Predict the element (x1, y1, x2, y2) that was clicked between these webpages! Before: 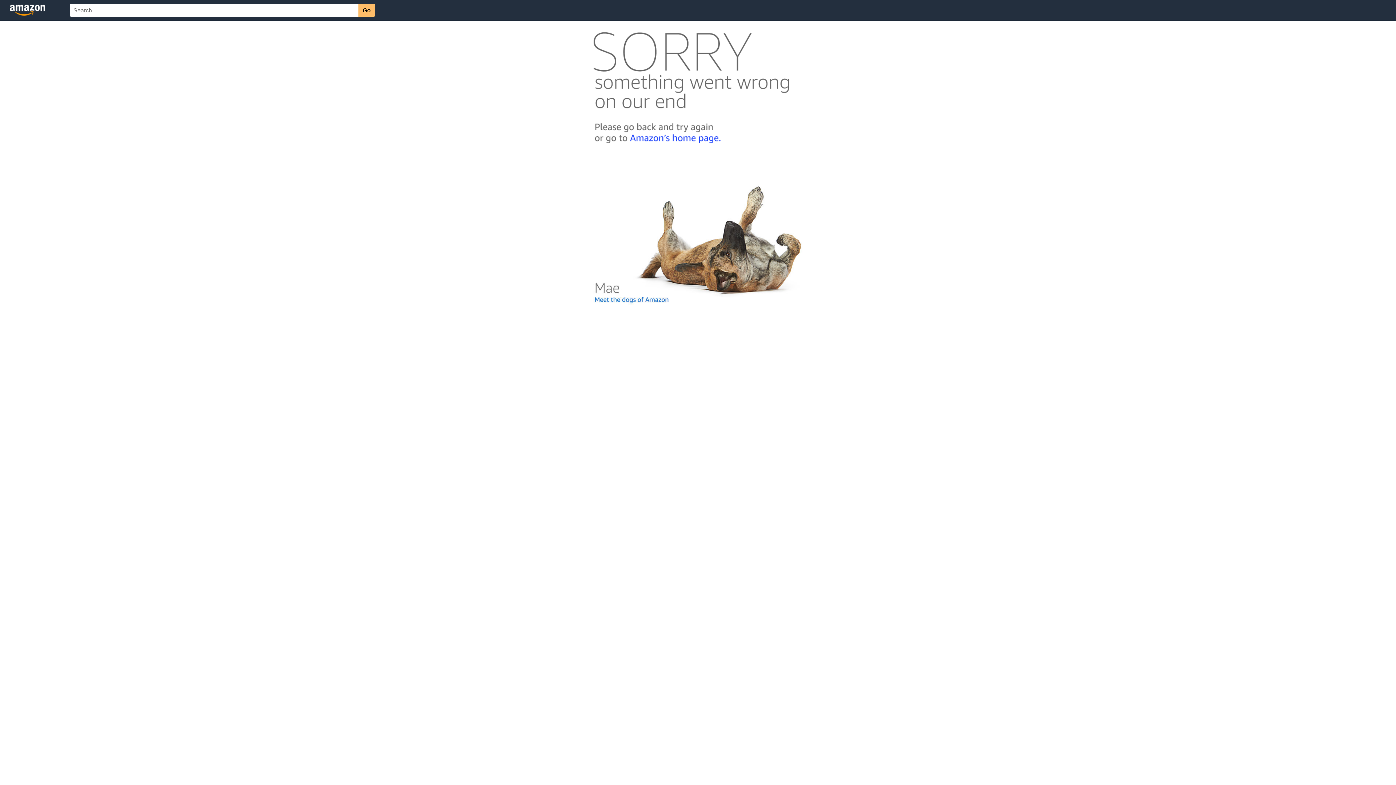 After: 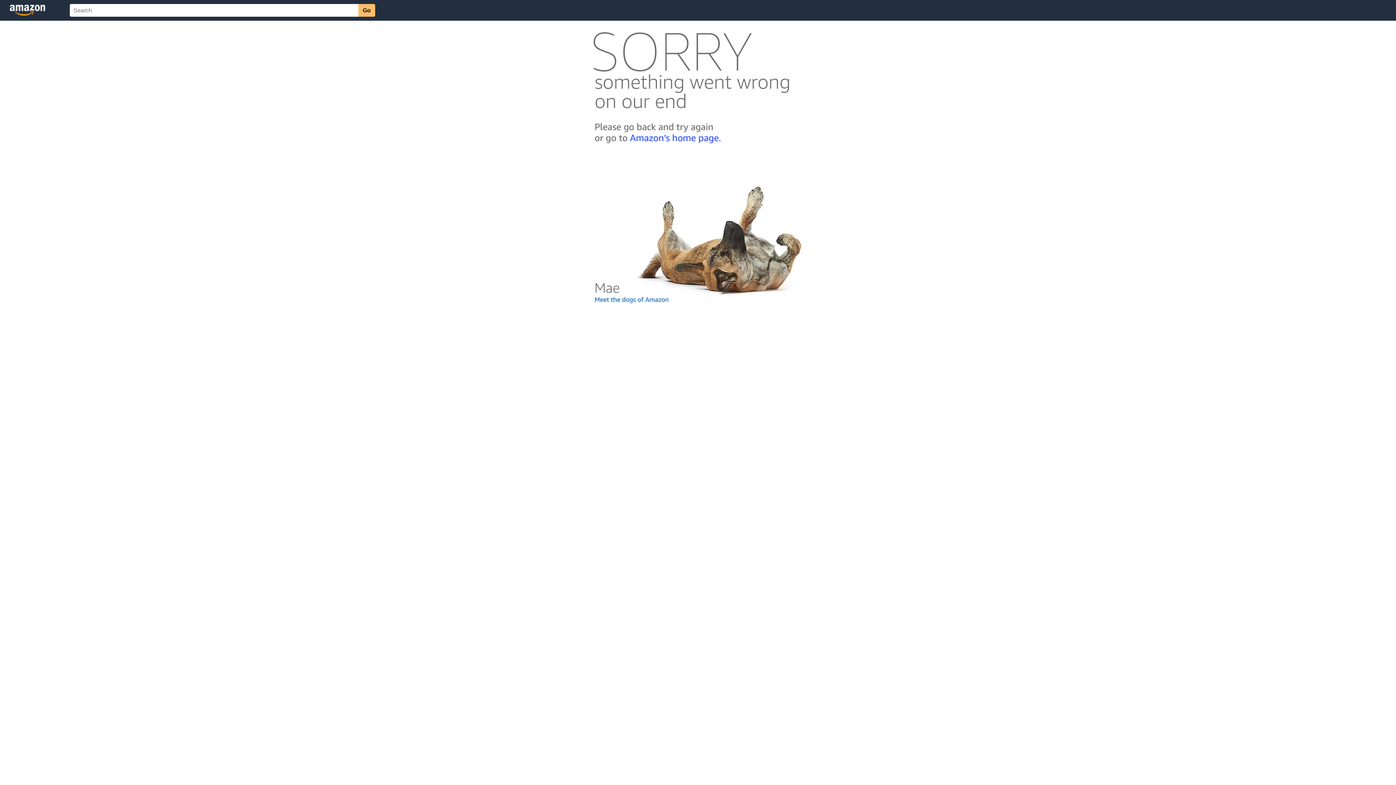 Action: bbox: (592, 300, 803, 306)